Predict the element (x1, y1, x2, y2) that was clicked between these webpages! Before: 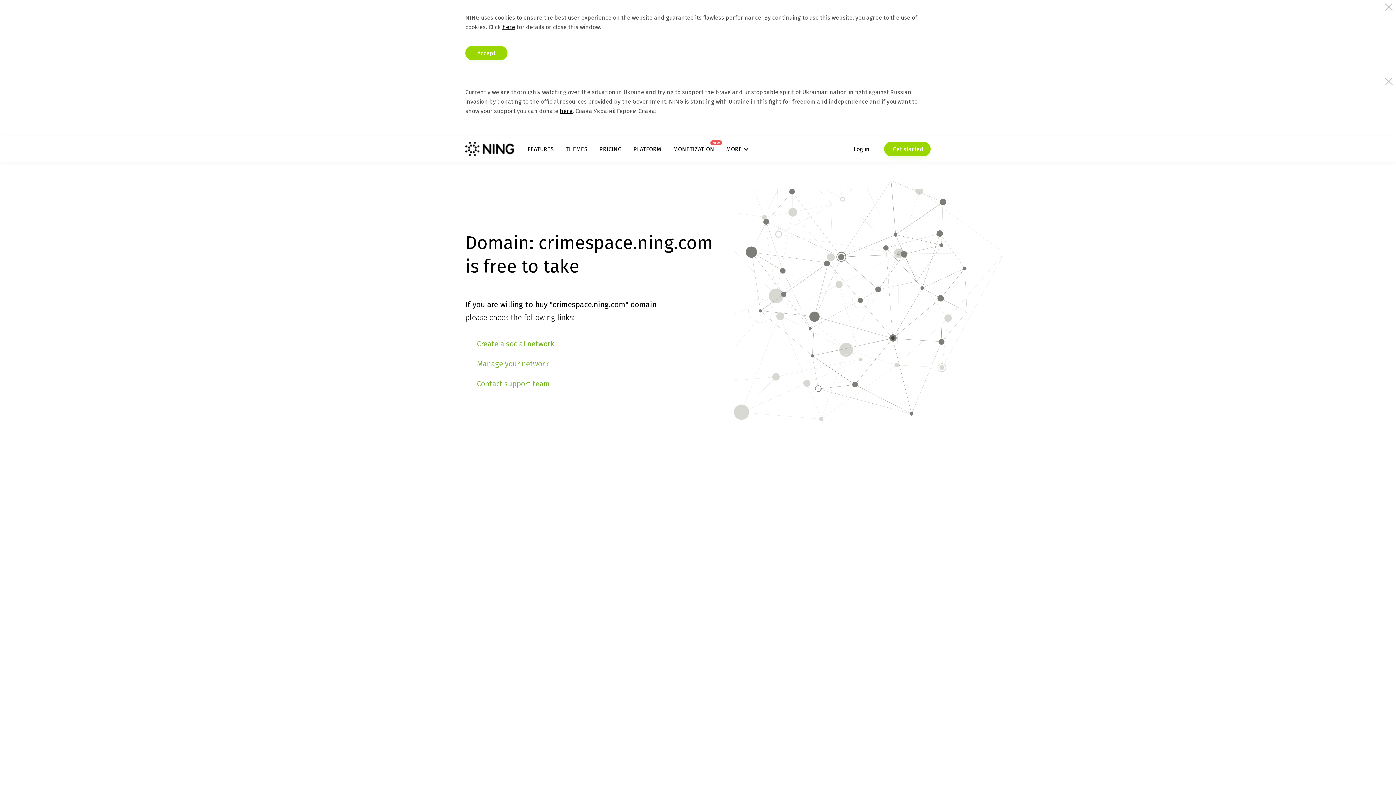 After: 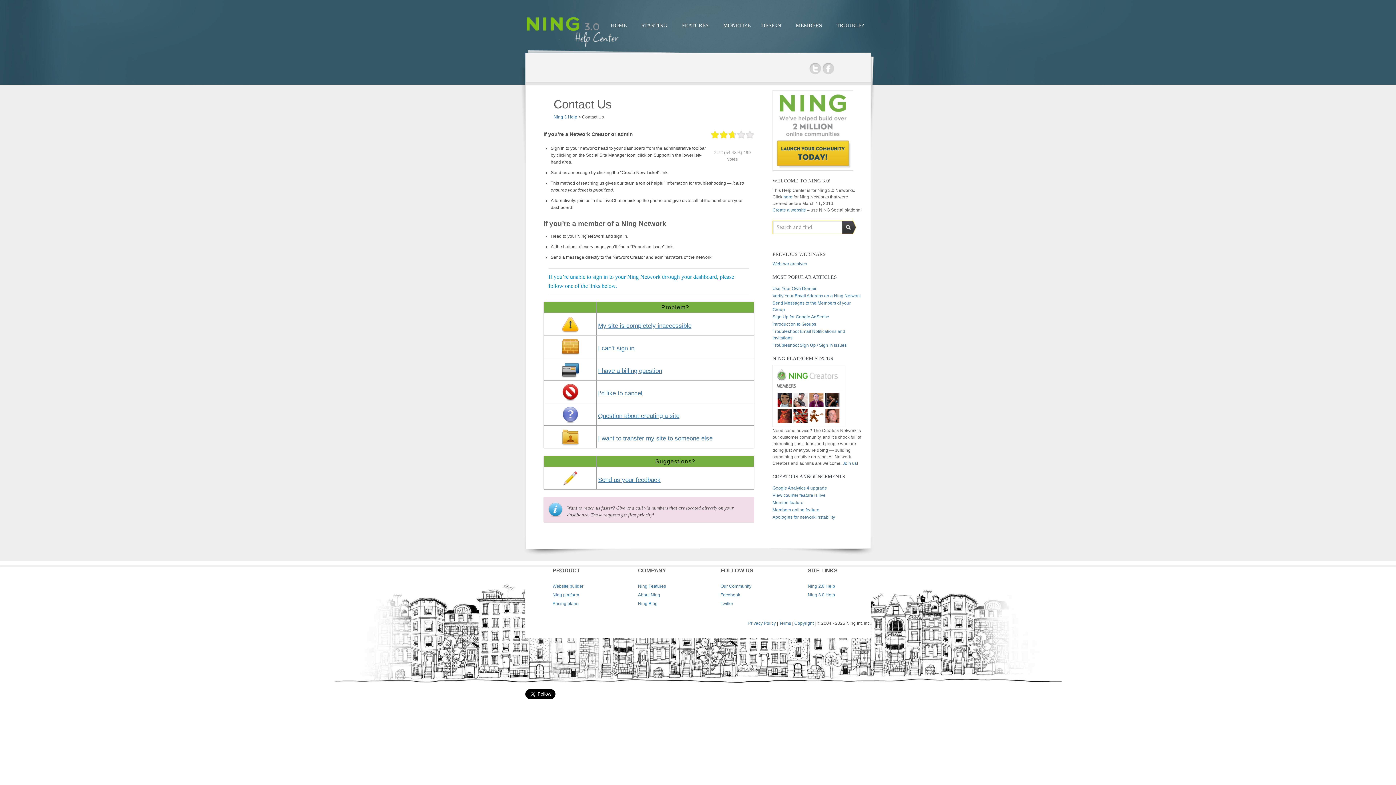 Action: label: Contact support team bbox: (477, 379, 550, 388)